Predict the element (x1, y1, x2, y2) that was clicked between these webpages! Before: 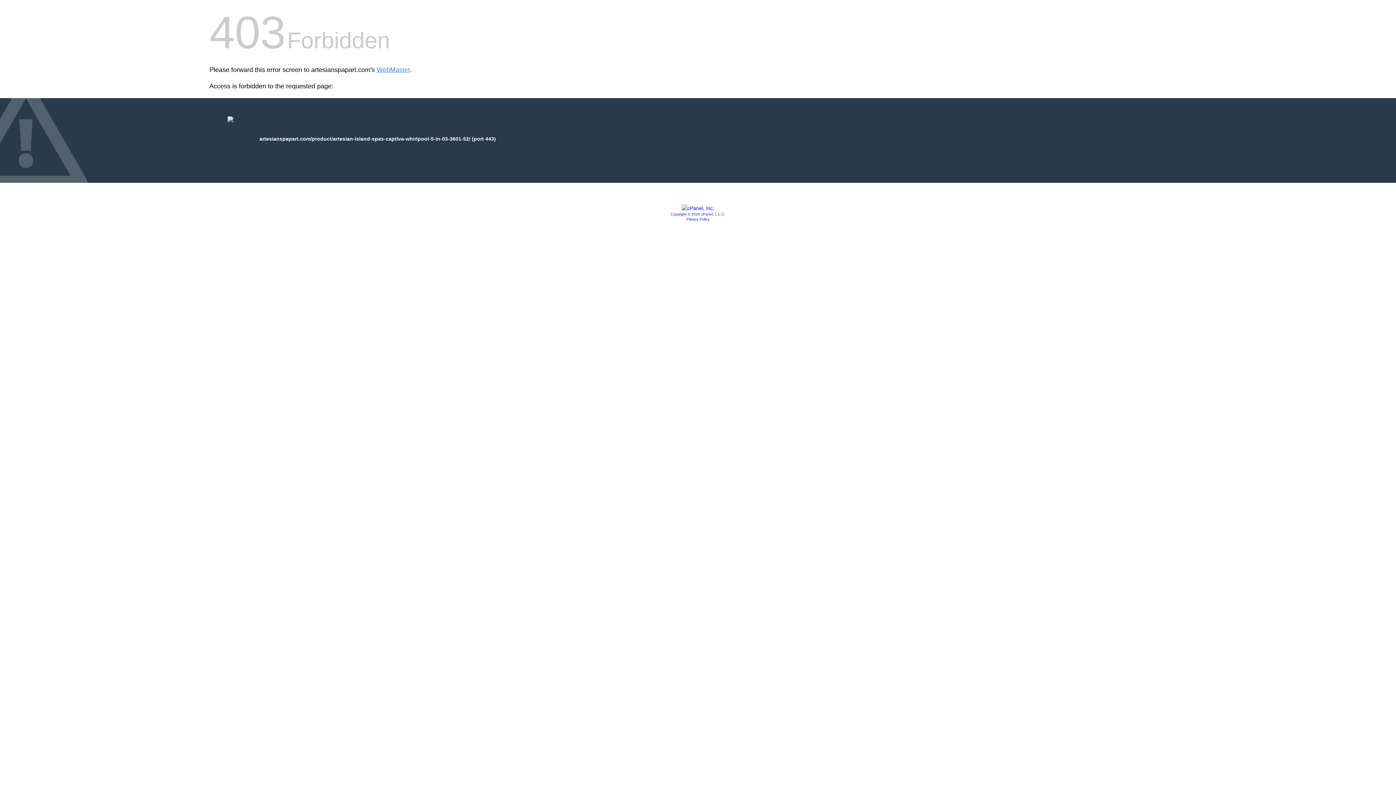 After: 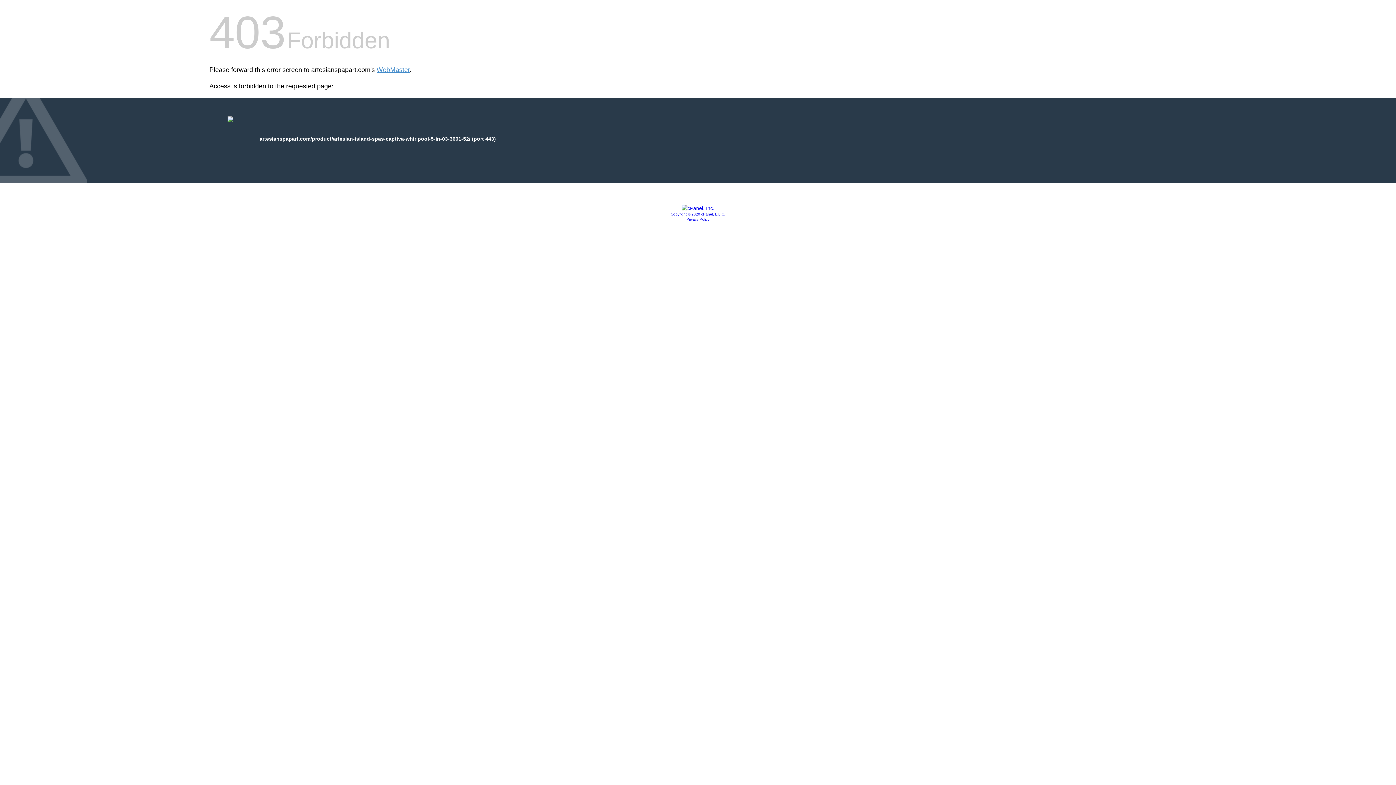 Action: bbox: (686, 217, 709, 221) label: Privacy Policy